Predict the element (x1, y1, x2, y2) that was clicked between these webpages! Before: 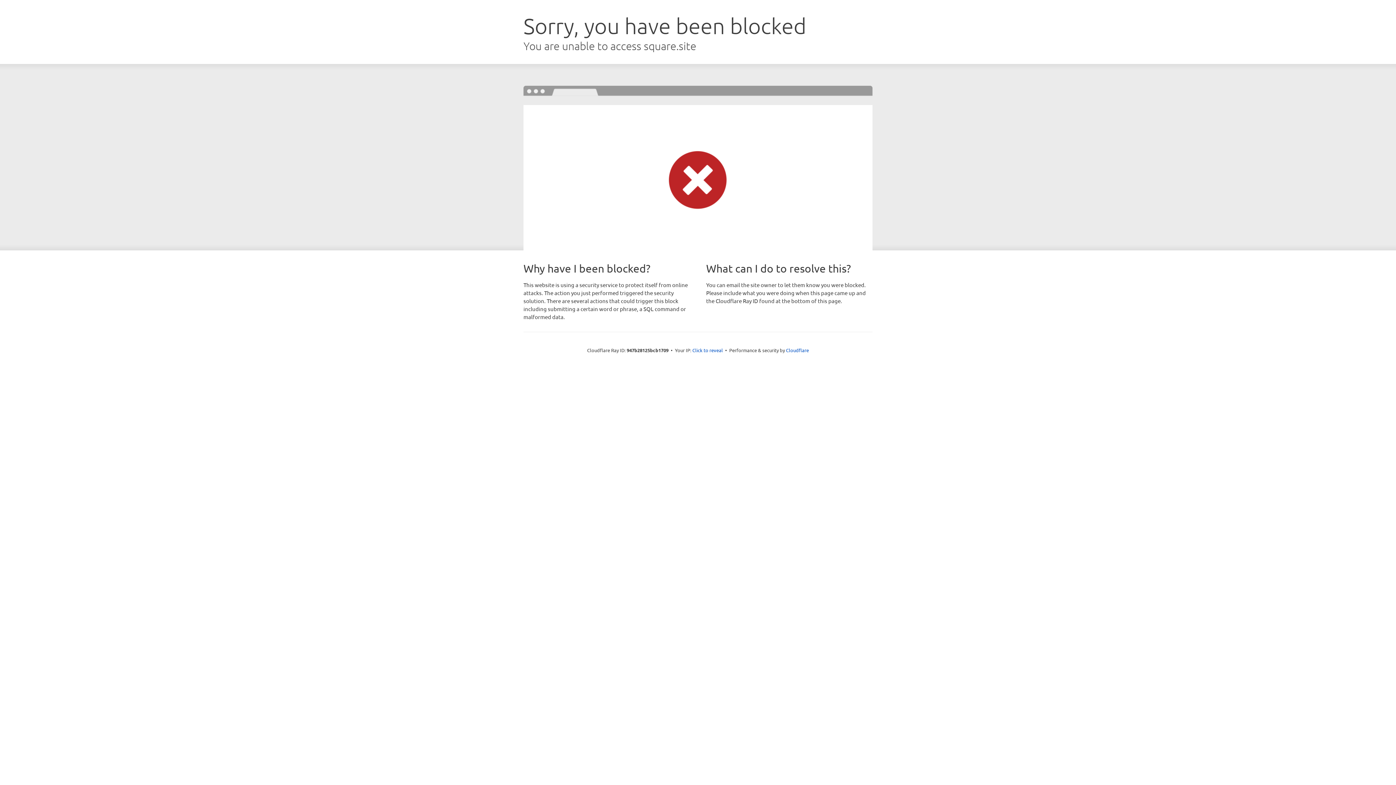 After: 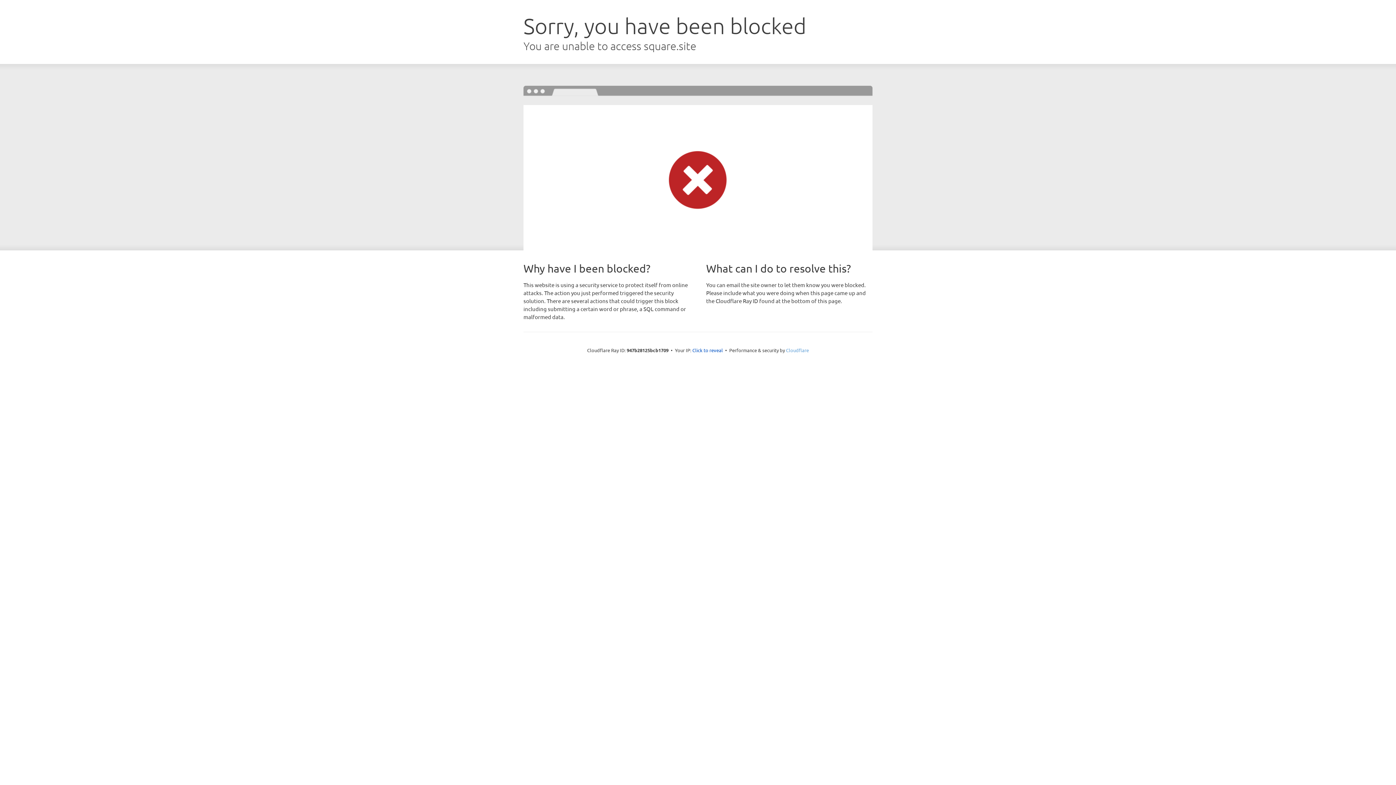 Action: bbox: (786, 347, 809, 353) label: Cloudflare